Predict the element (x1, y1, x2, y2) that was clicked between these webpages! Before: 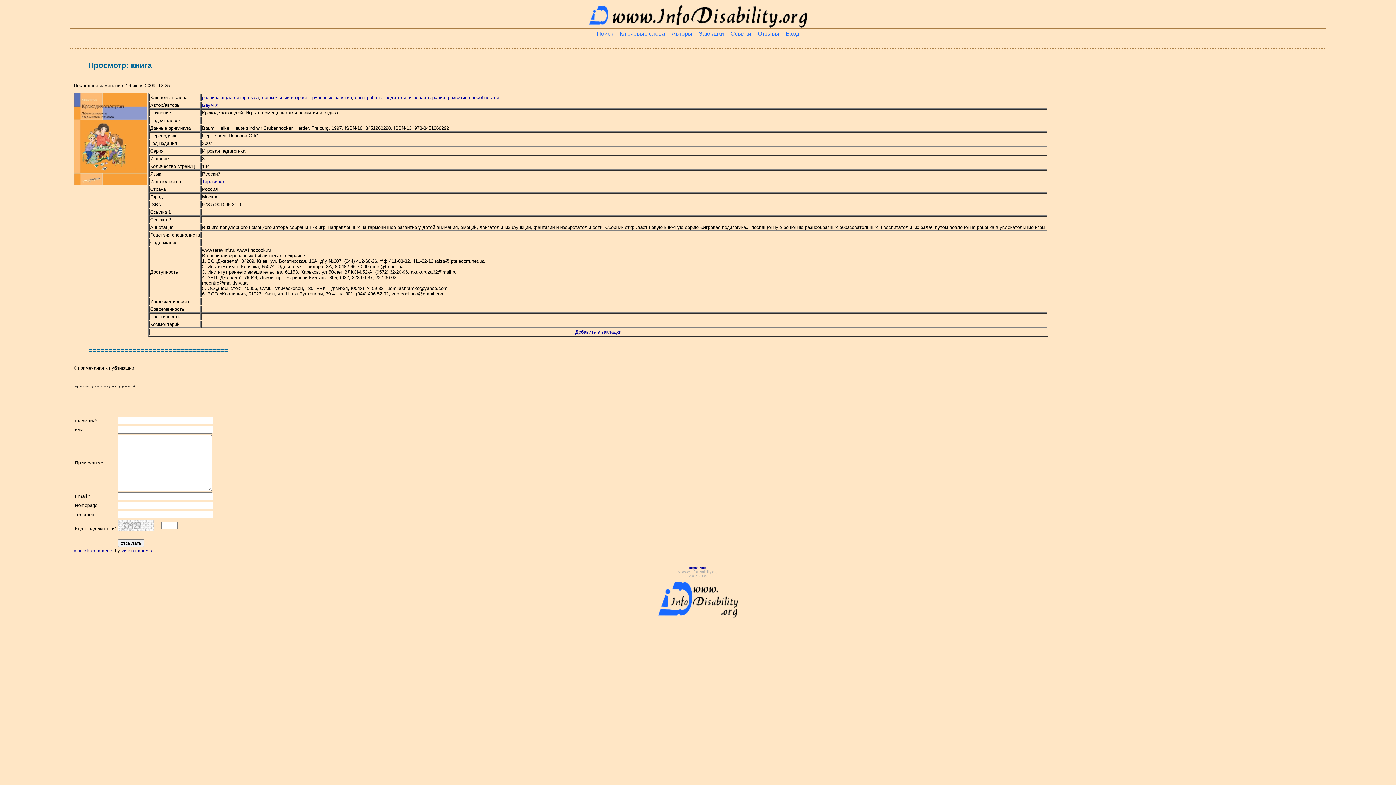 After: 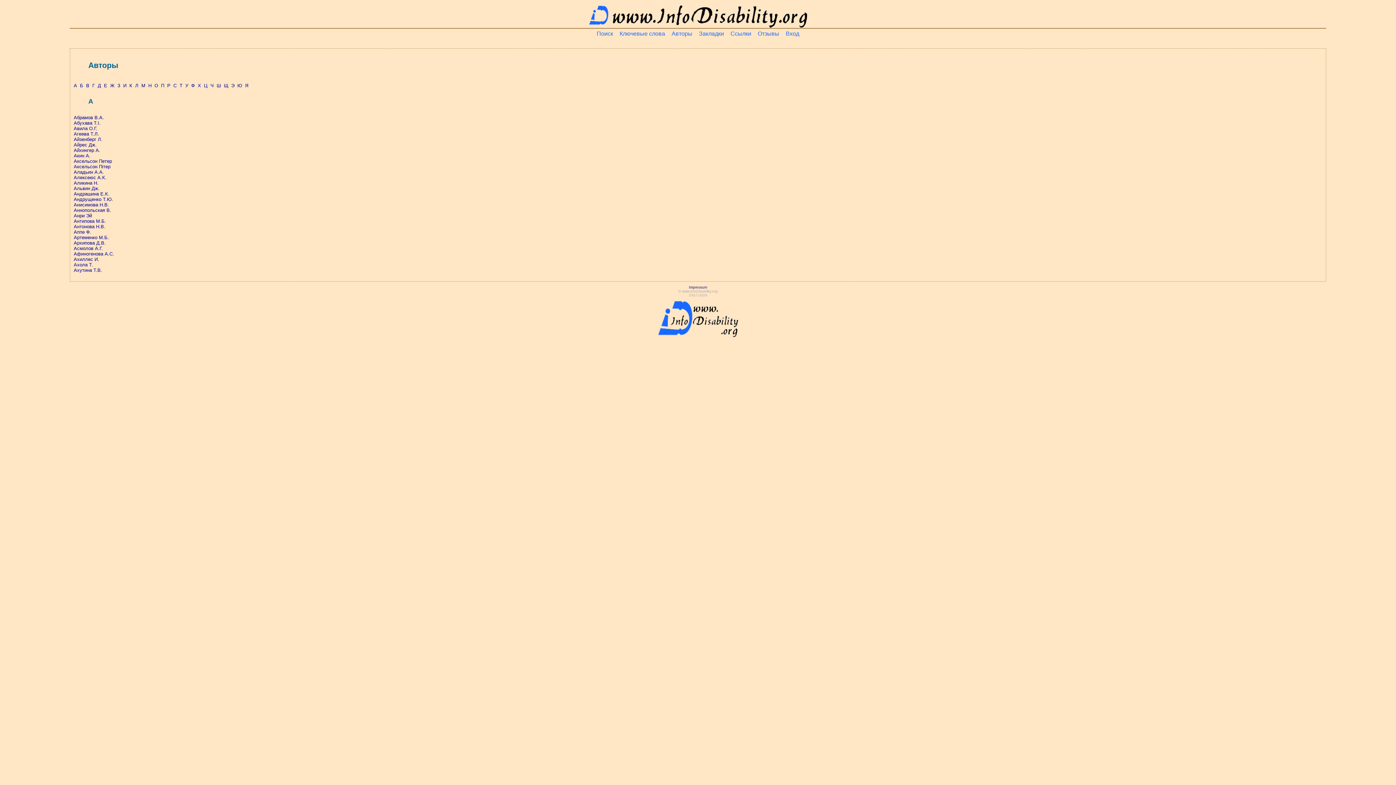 Action: label: Авторы bbox: (671, 30, 692, 36)